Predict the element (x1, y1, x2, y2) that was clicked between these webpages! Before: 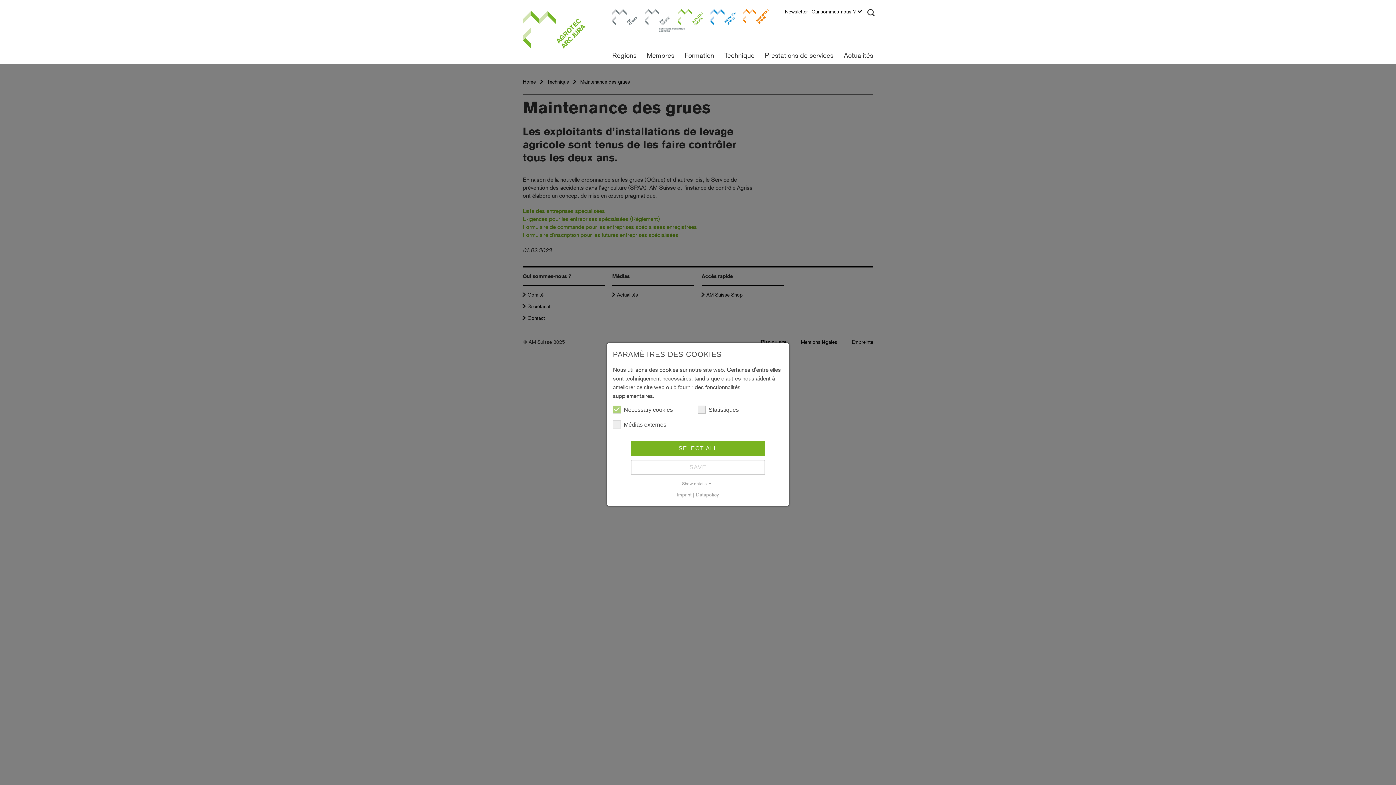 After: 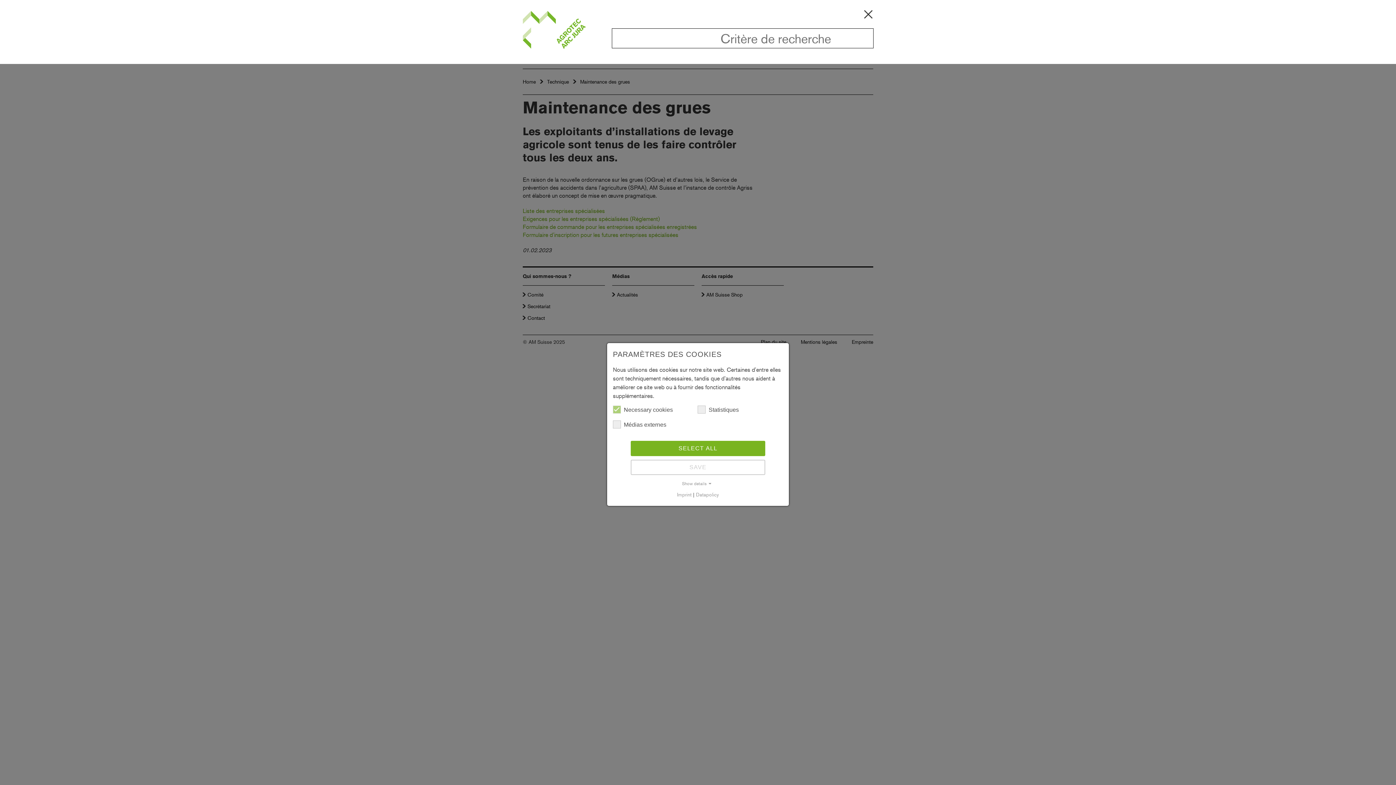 Action: bbox: (865, 8, 877, 18)